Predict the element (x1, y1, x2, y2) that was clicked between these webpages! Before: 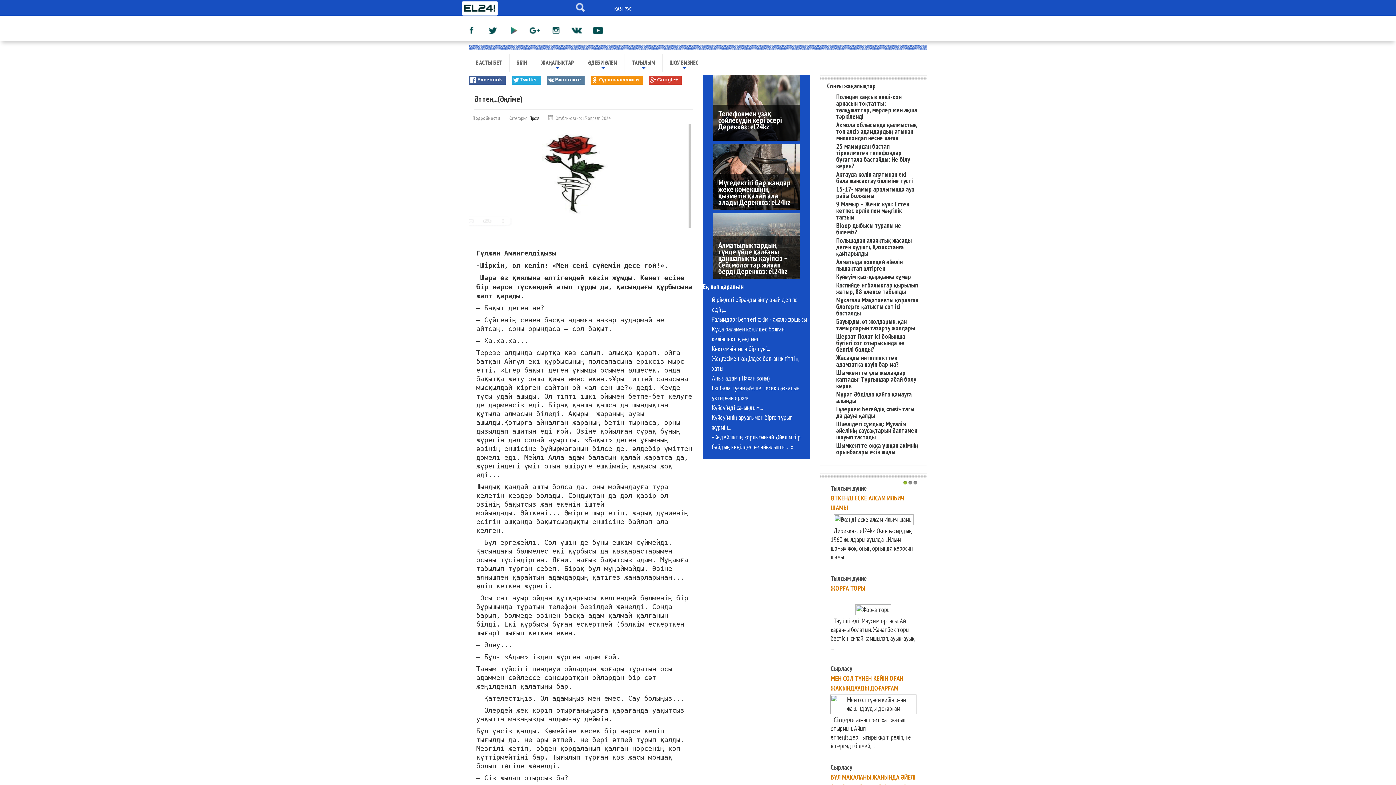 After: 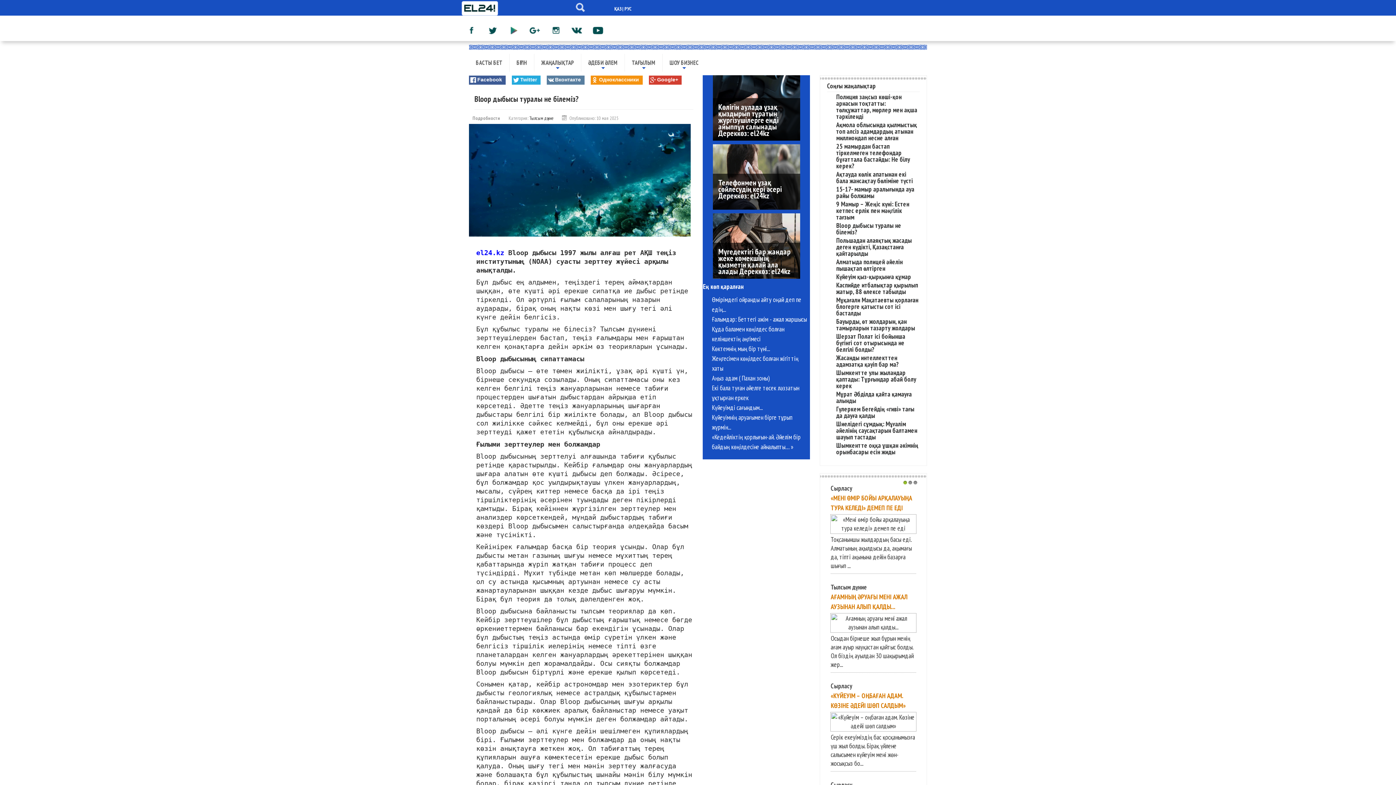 Action: label: Bloop дыбысы туралы не білеміз? bbox: (836, 221, 901, 236)